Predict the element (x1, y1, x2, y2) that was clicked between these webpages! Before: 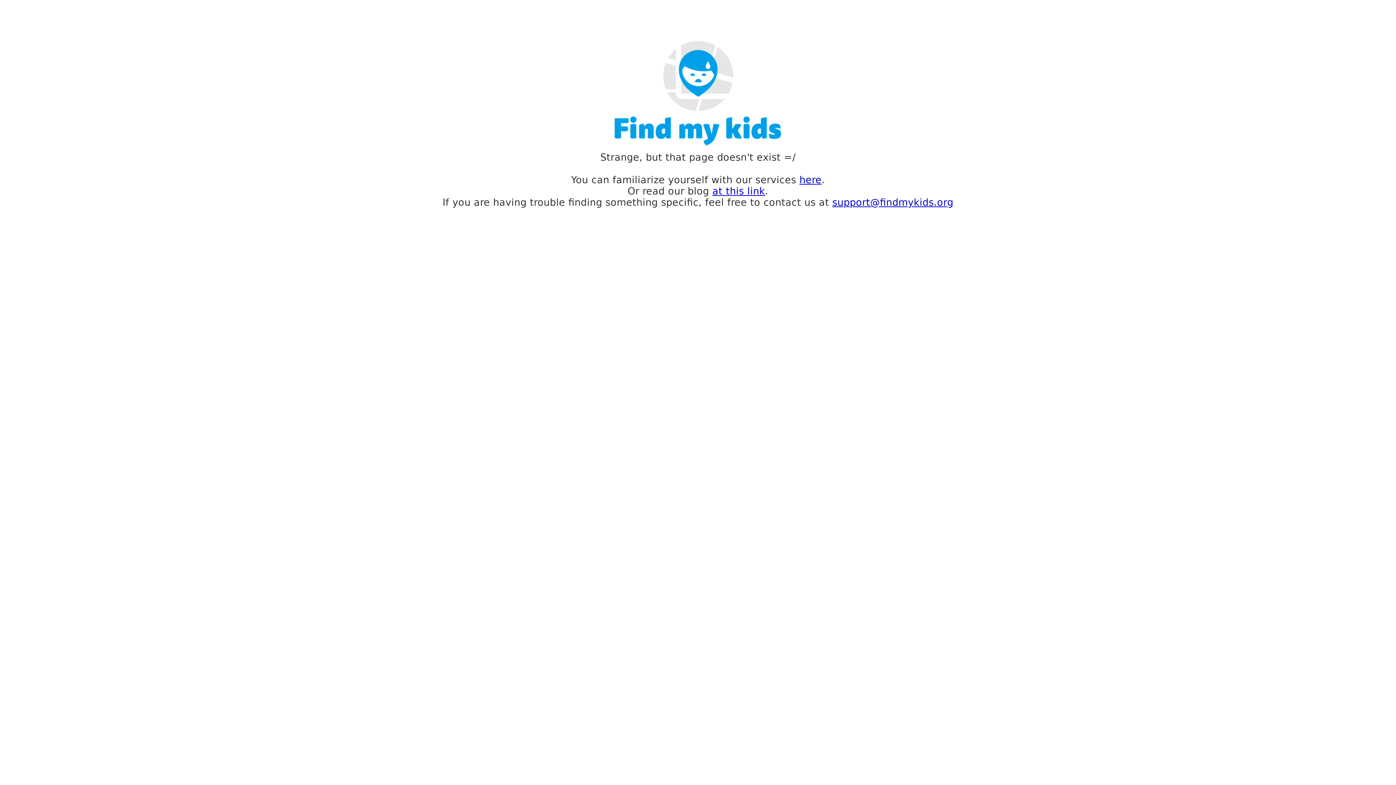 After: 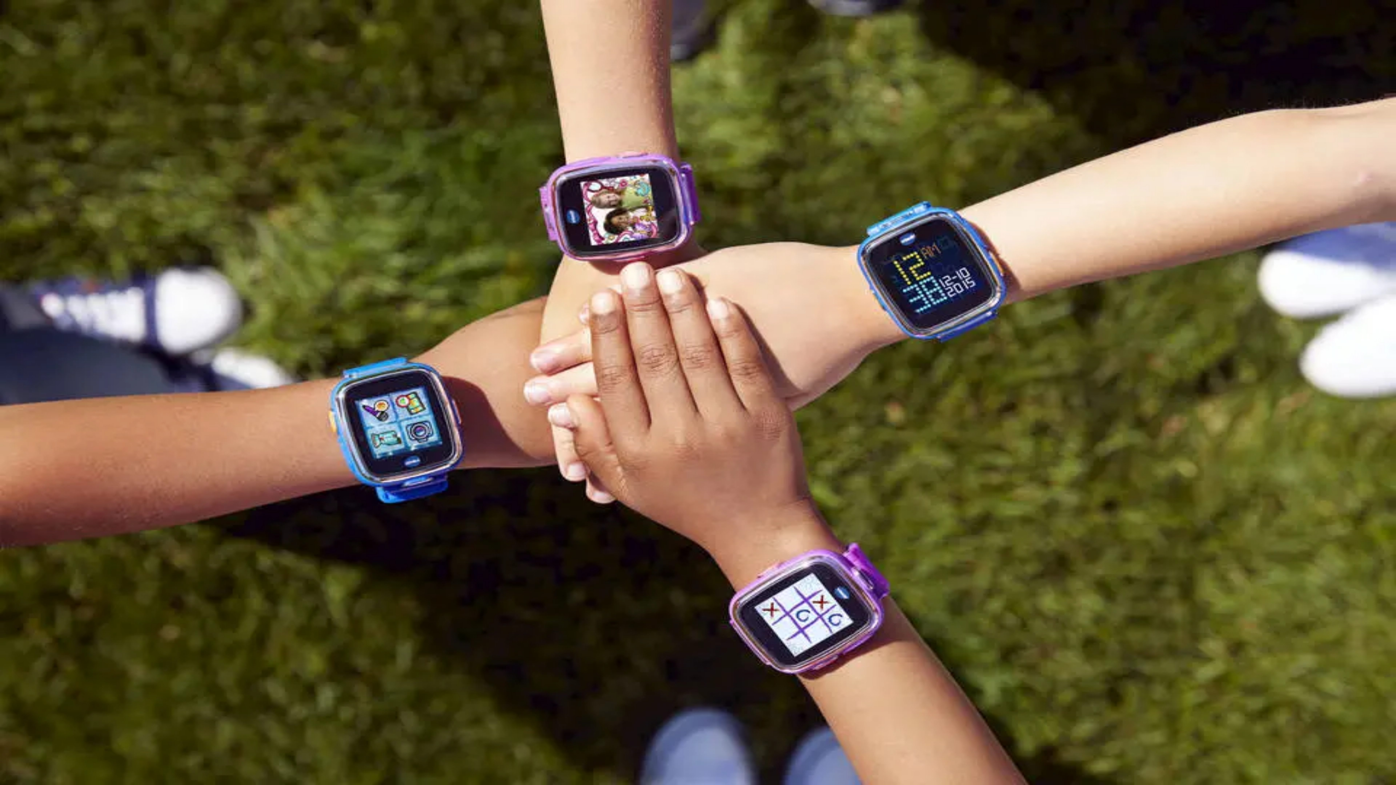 Action: bbox: (799, 174, 821, 185) label: here